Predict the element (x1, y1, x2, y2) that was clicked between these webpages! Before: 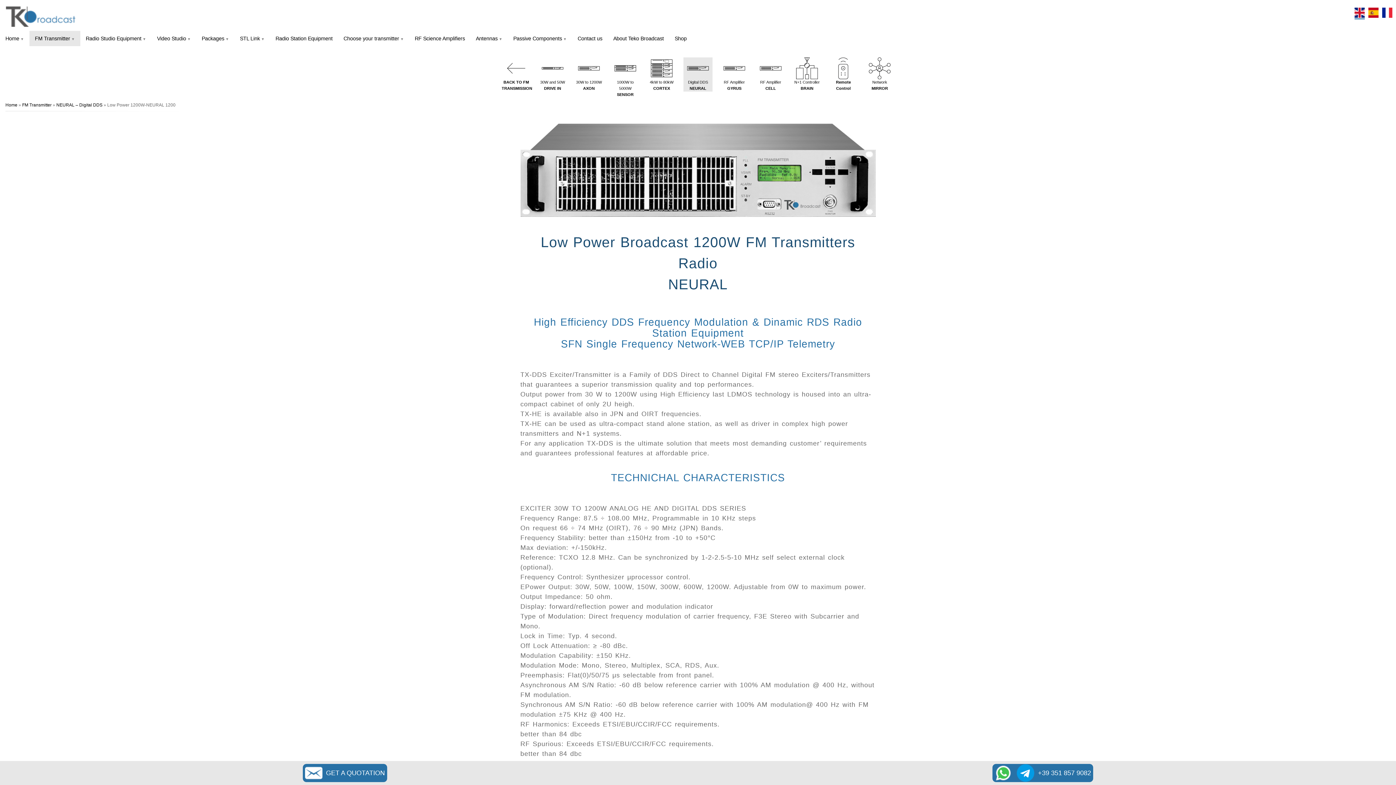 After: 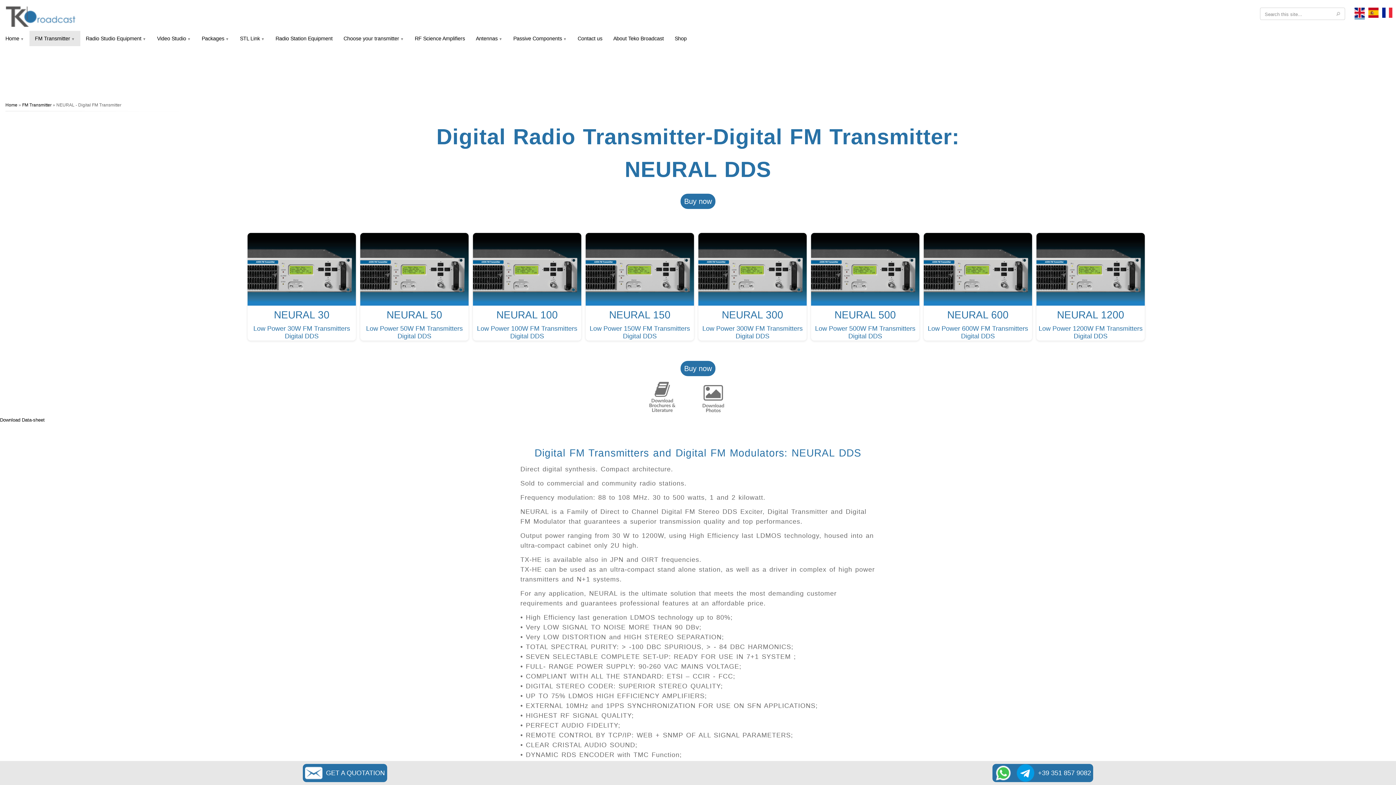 Action: label: NEURAL – Digital DDS bbox: (56, 102, 102, 107)